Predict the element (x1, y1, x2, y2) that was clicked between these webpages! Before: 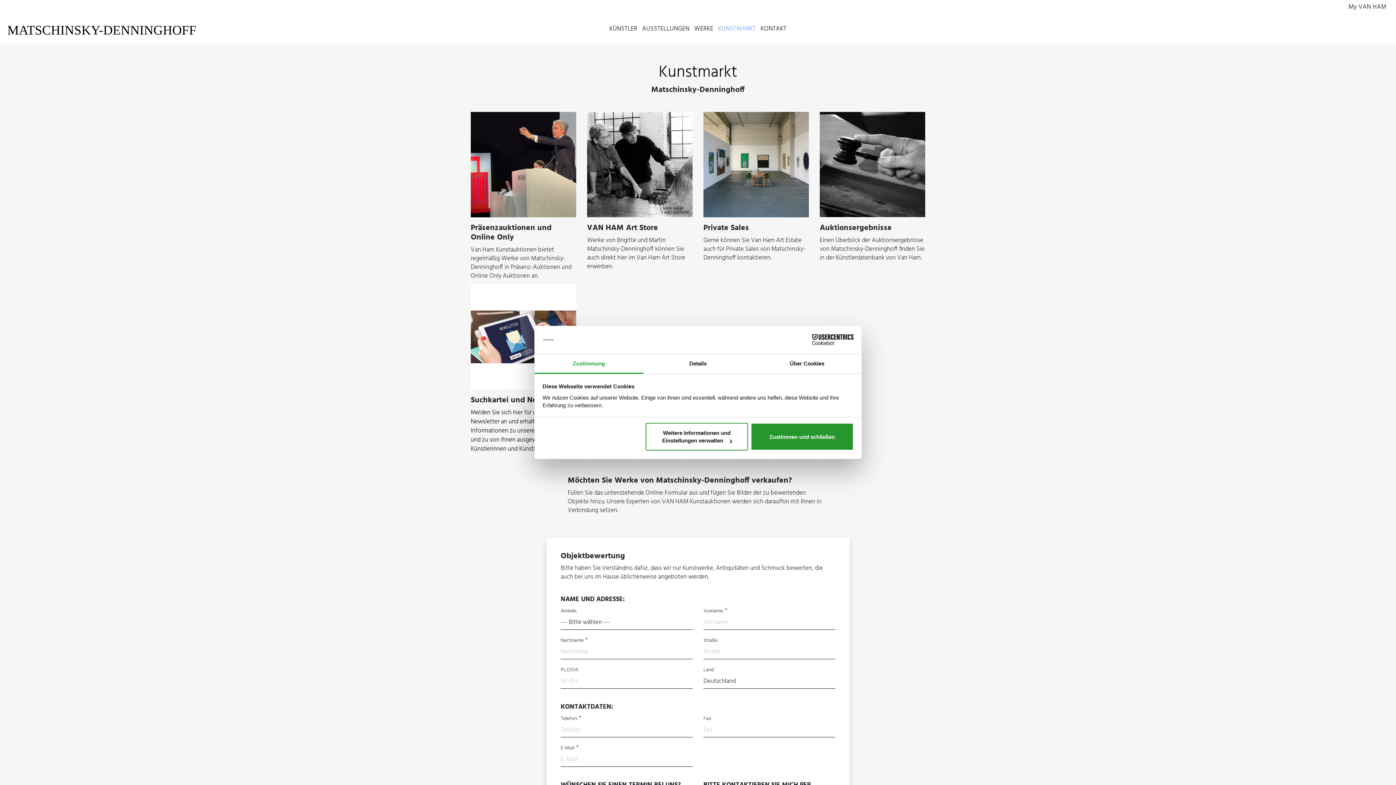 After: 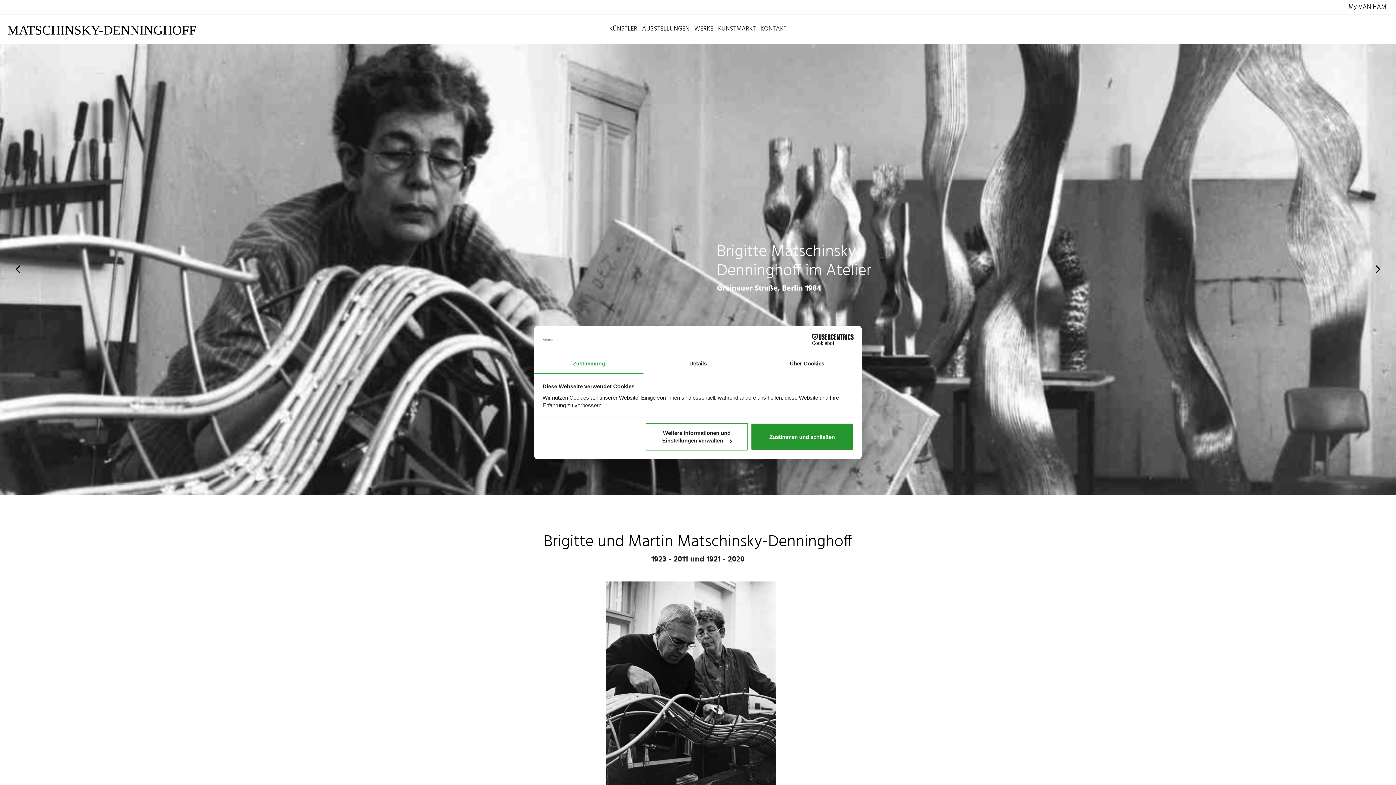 Action: bbox: (7, 23, 227, 36) label: MATSCHINSKY-DENNINGHOFF